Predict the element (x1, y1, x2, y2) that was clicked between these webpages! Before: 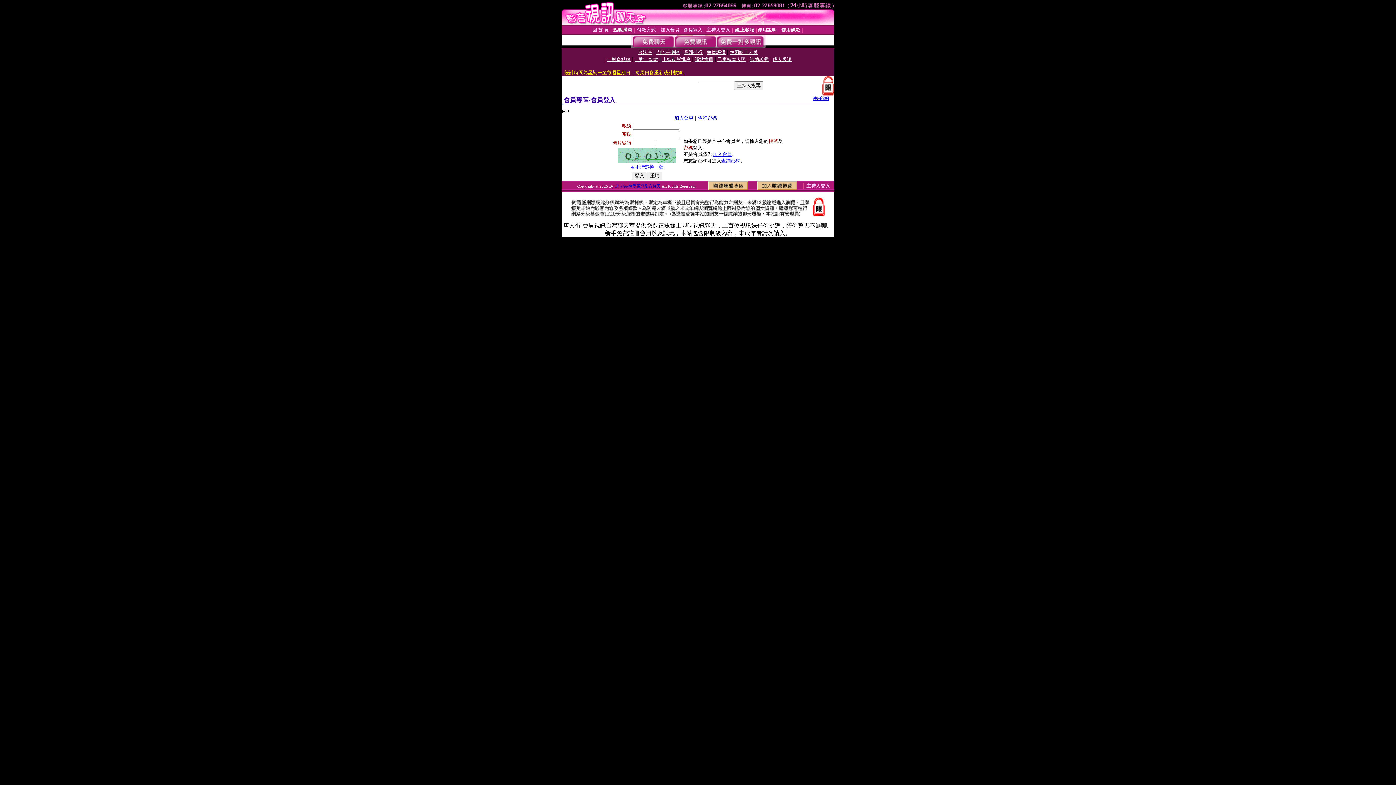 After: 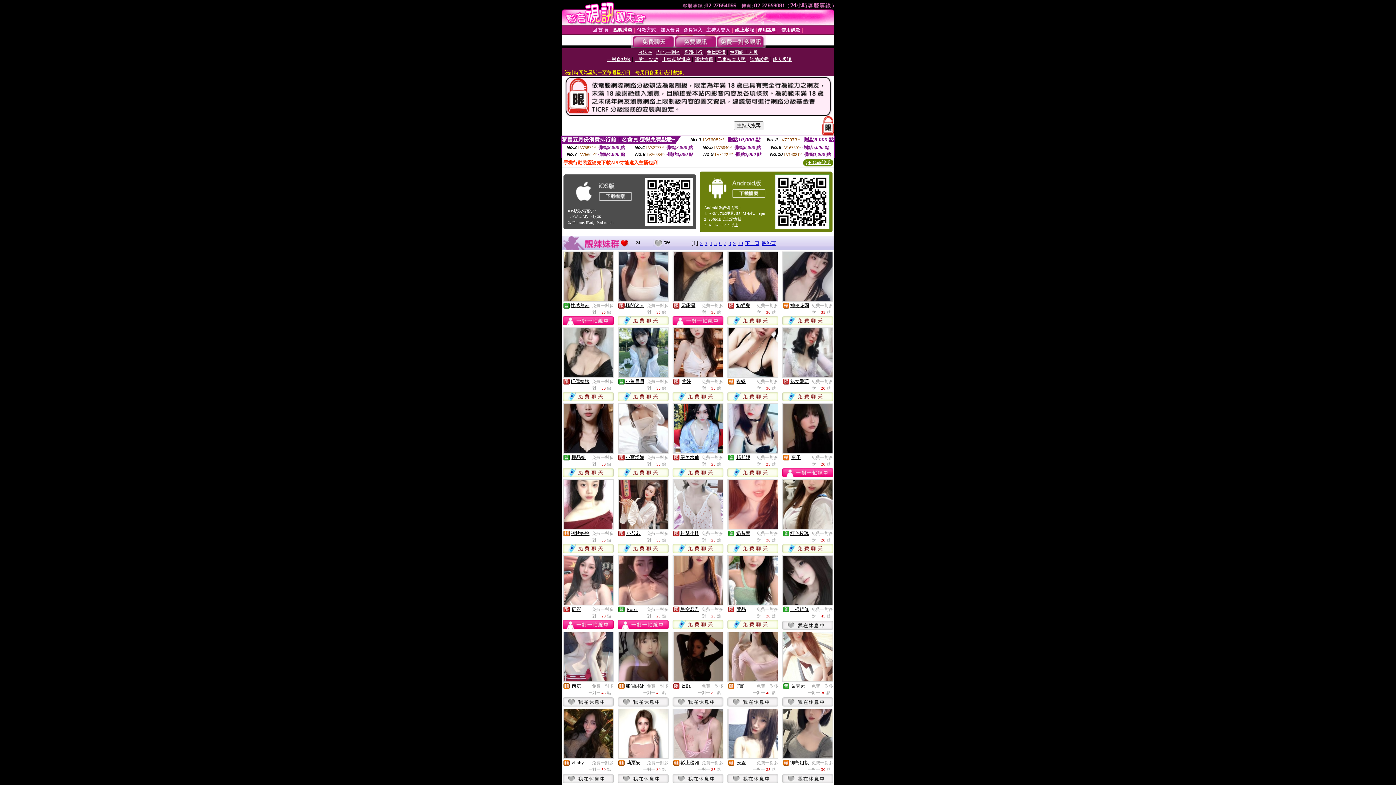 Action: bbox: (716, 43, 764, 49)